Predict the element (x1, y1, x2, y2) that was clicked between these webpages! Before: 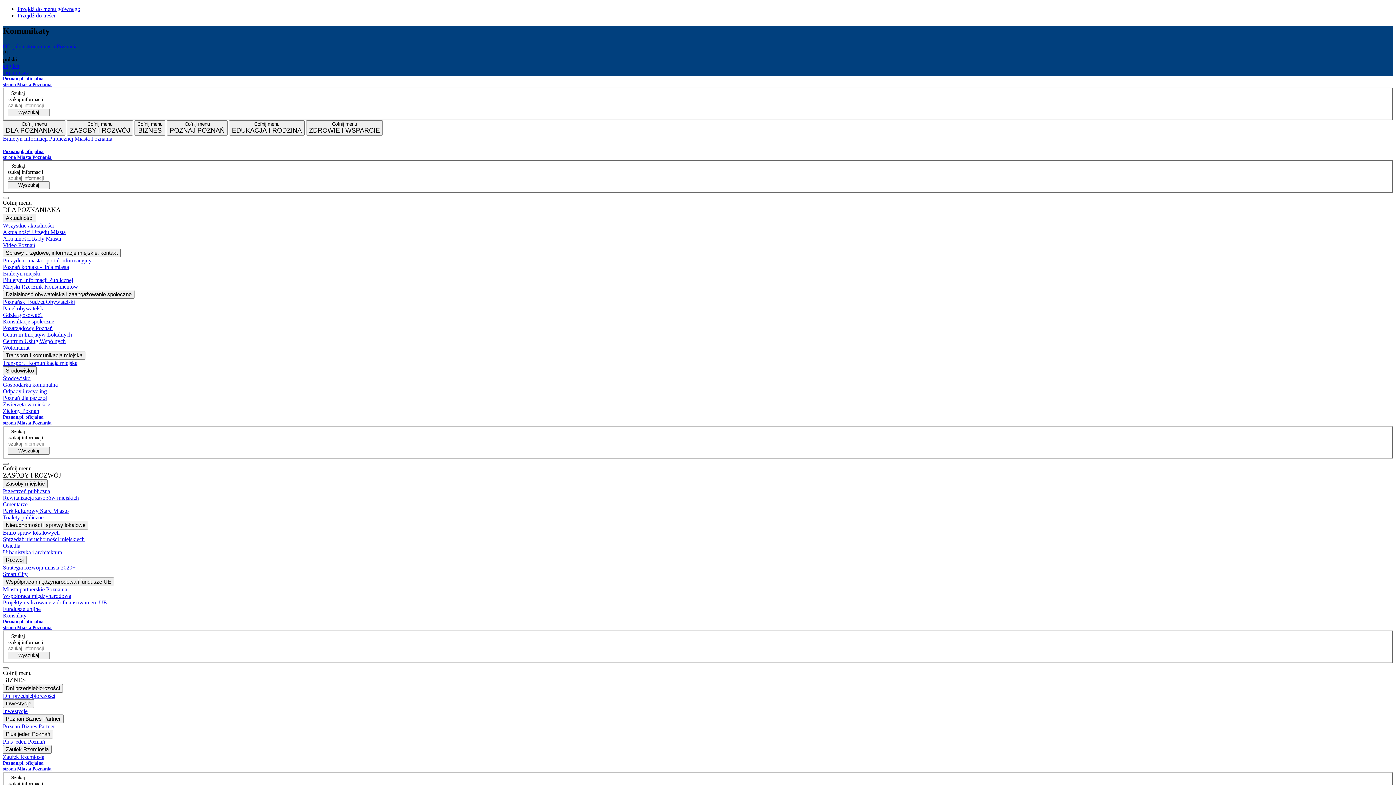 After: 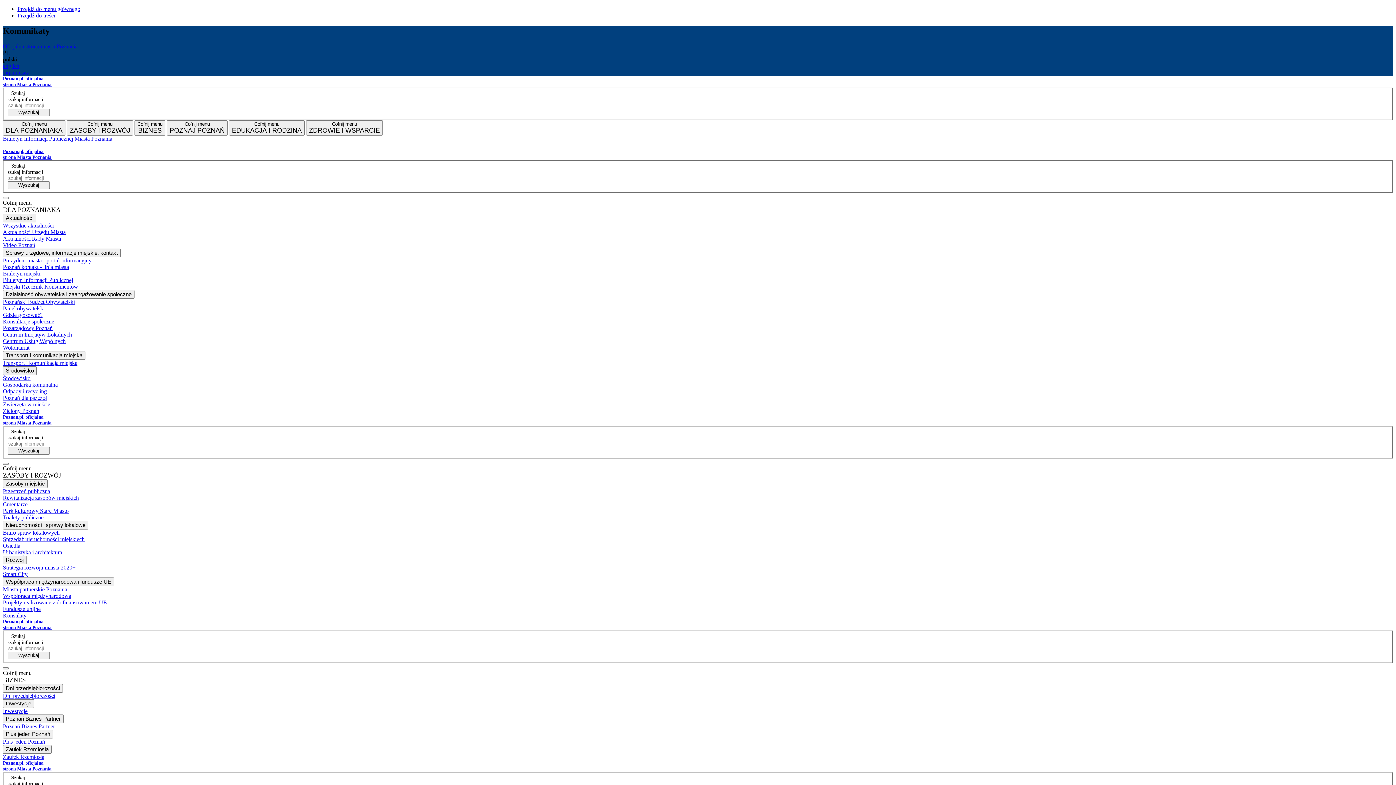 Action: label: Panel obywatelski bbox: (2, 305, 1393, 311)